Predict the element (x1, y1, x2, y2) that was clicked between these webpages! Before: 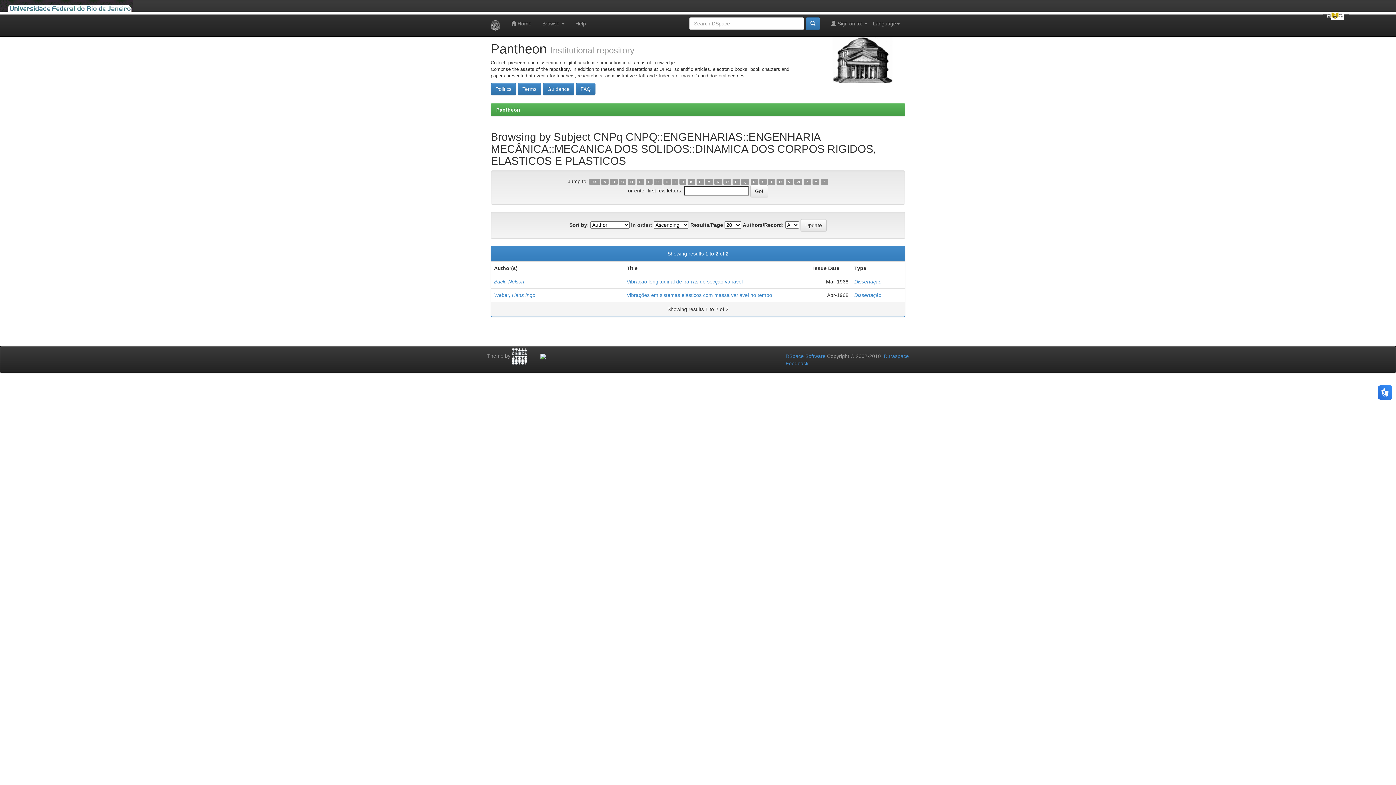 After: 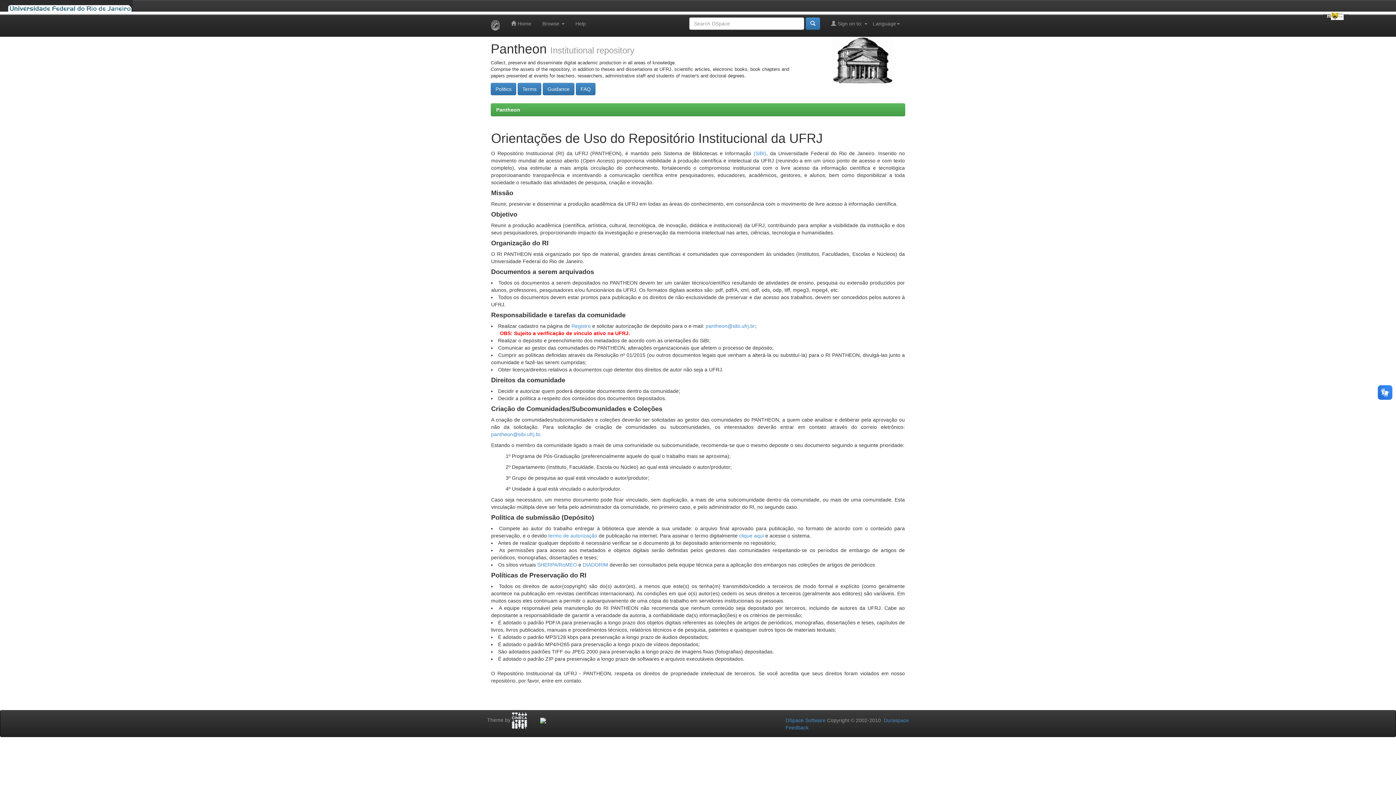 Action: label: Guidance bbox: (542, 82, 574, 95)